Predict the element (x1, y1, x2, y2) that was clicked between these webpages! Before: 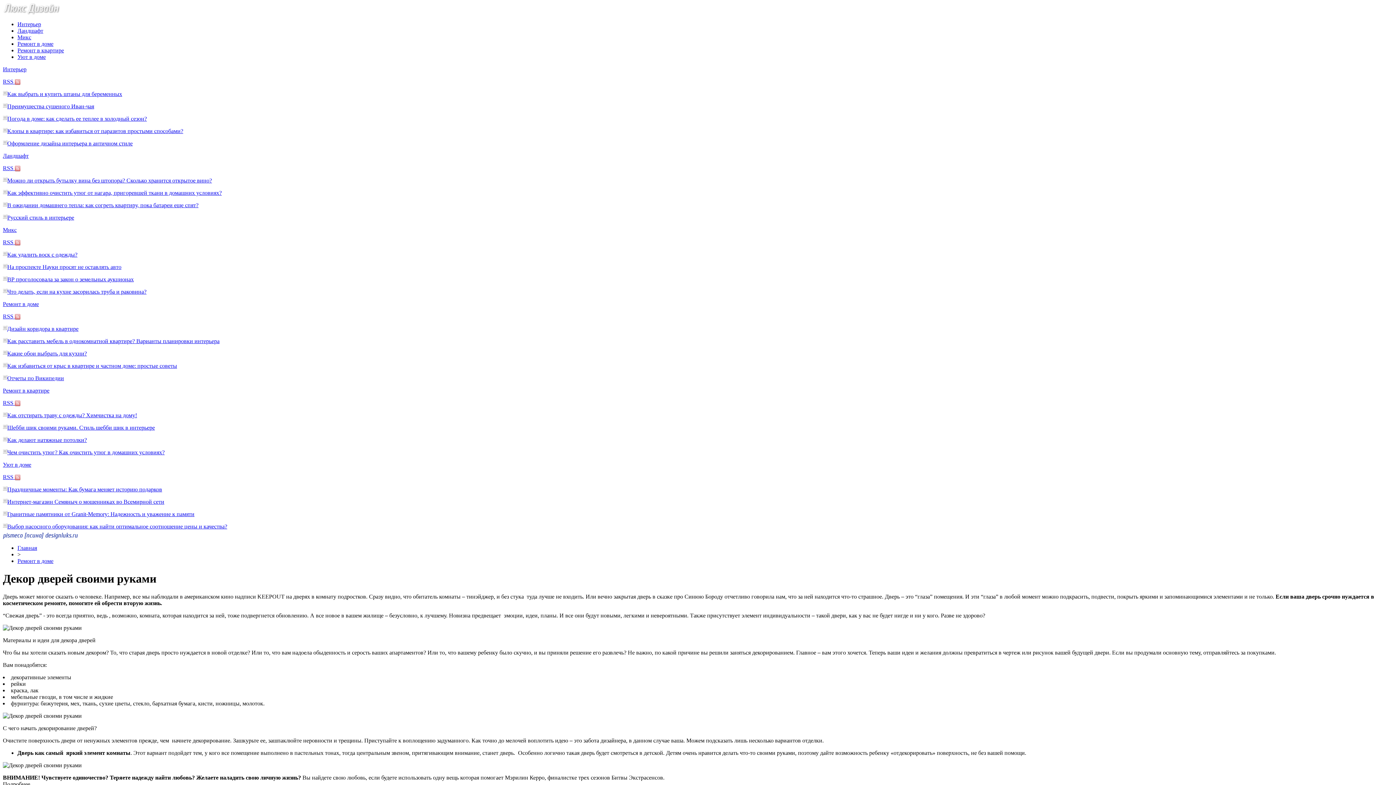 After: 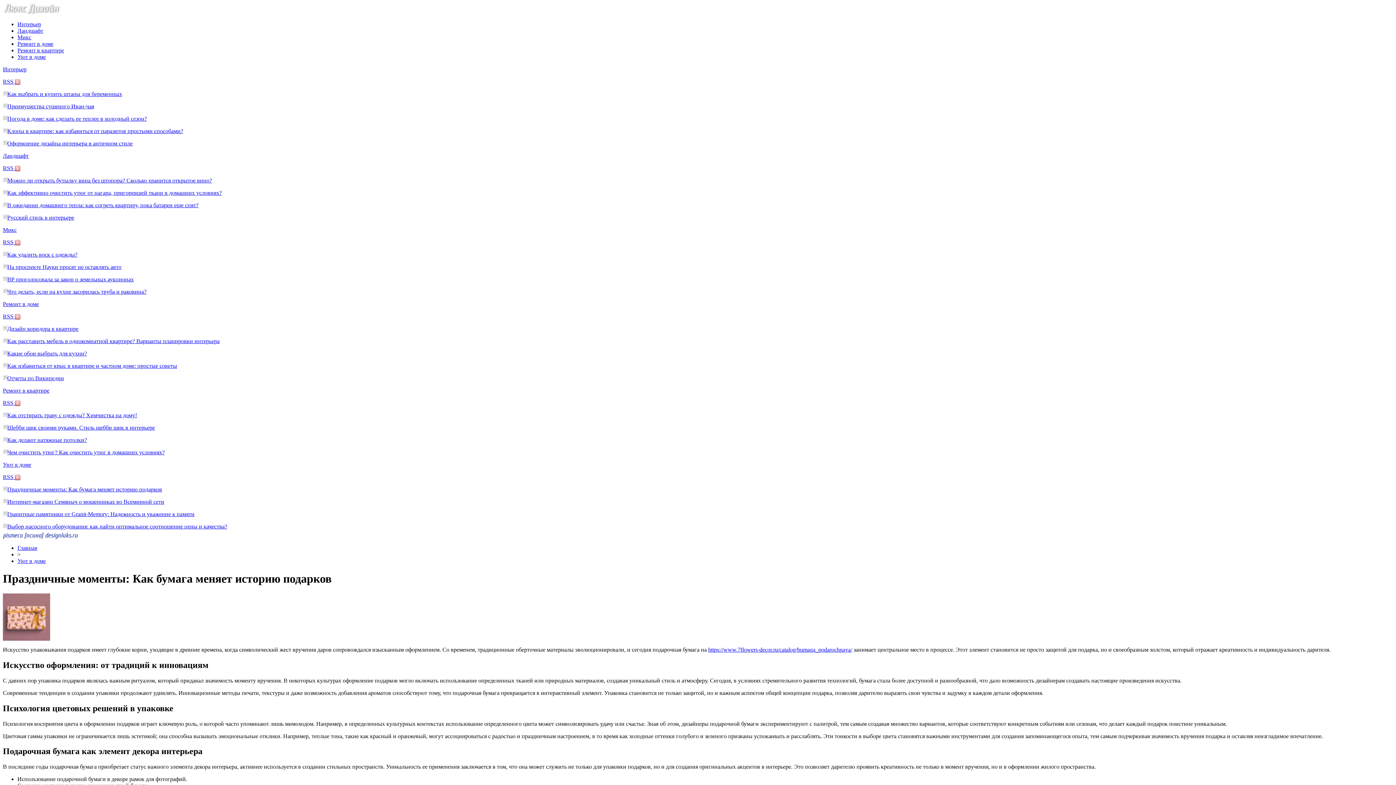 Action: label: Праздничные моменты: Как бумага меняет историю подарков bbox: (7, 486, 162, 492)